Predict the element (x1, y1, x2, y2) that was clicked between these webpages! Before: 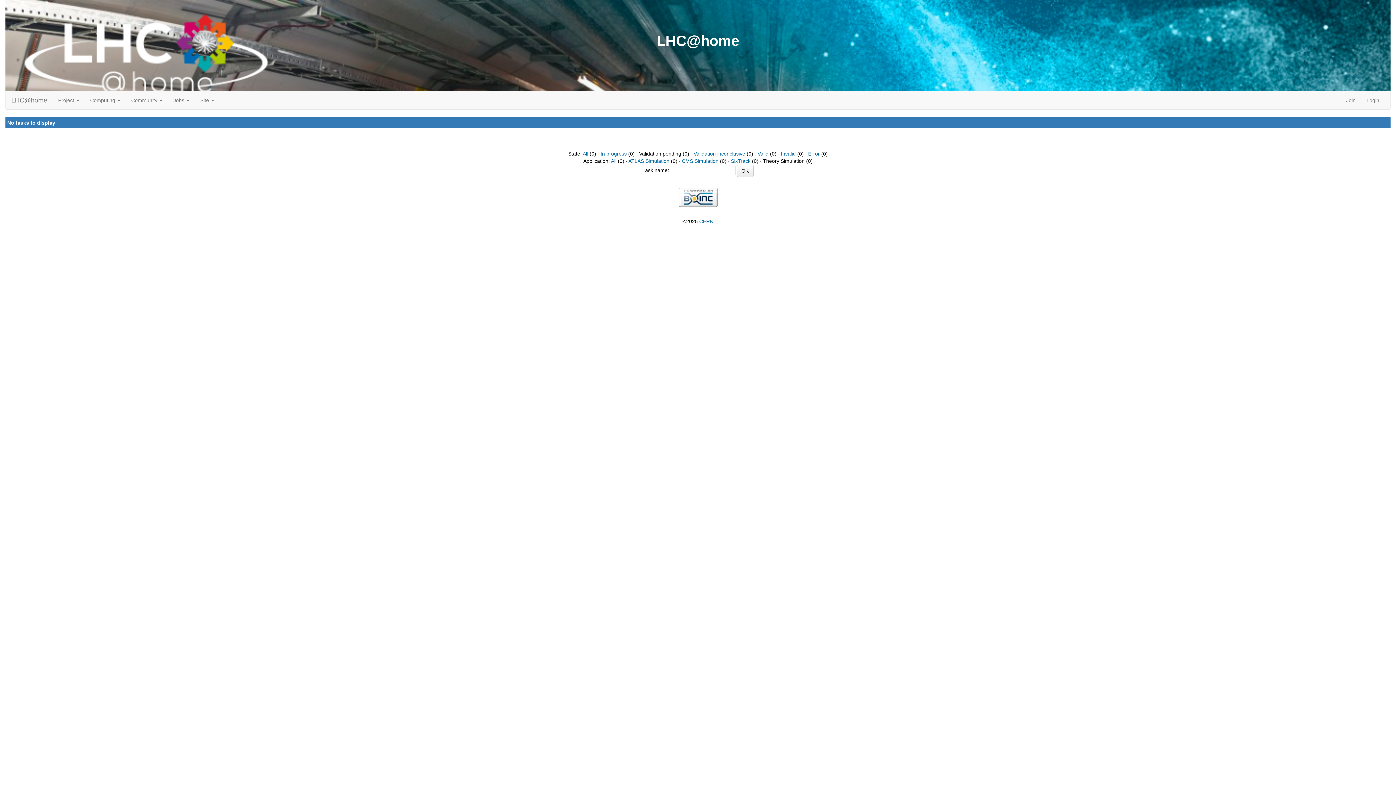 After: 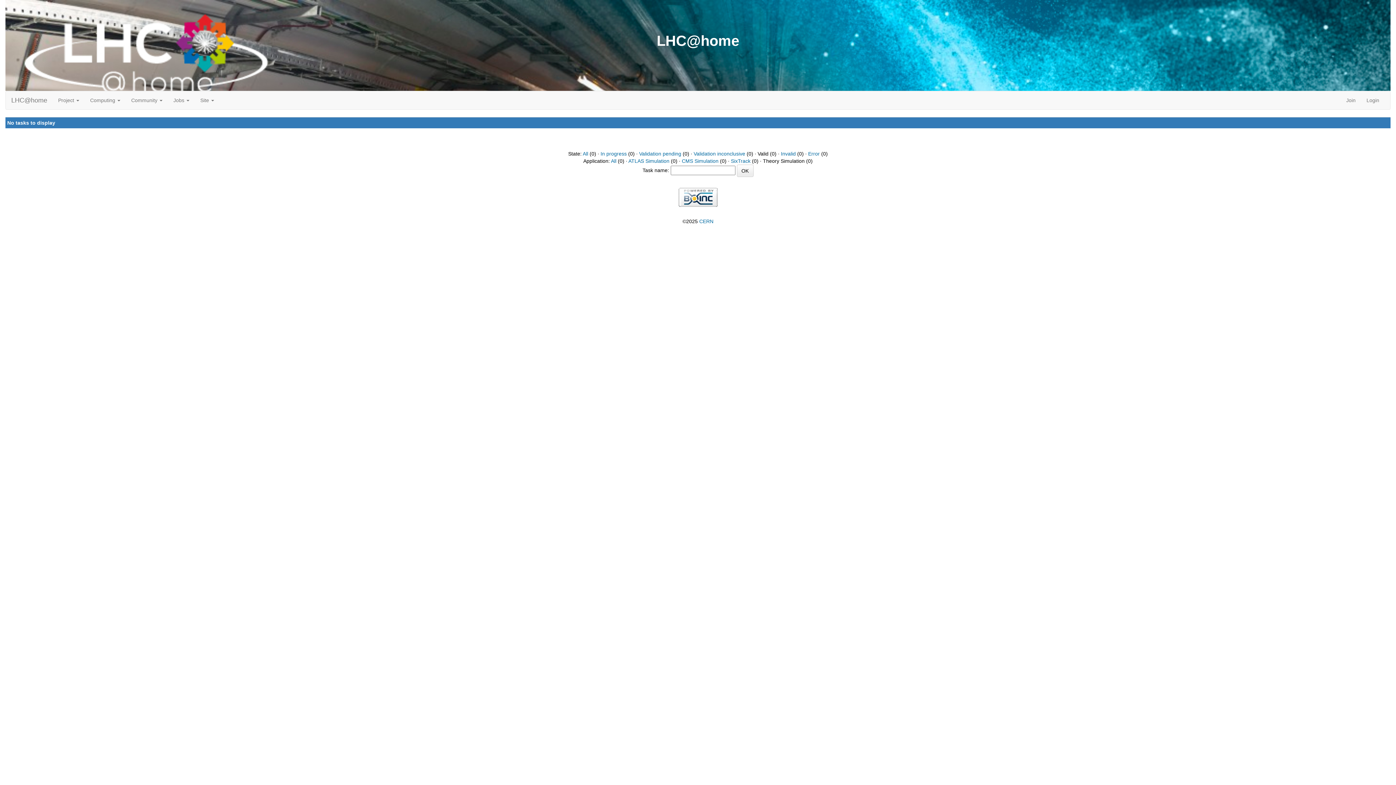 Action: label: Valid bbox: (757, 150, 768, 156)